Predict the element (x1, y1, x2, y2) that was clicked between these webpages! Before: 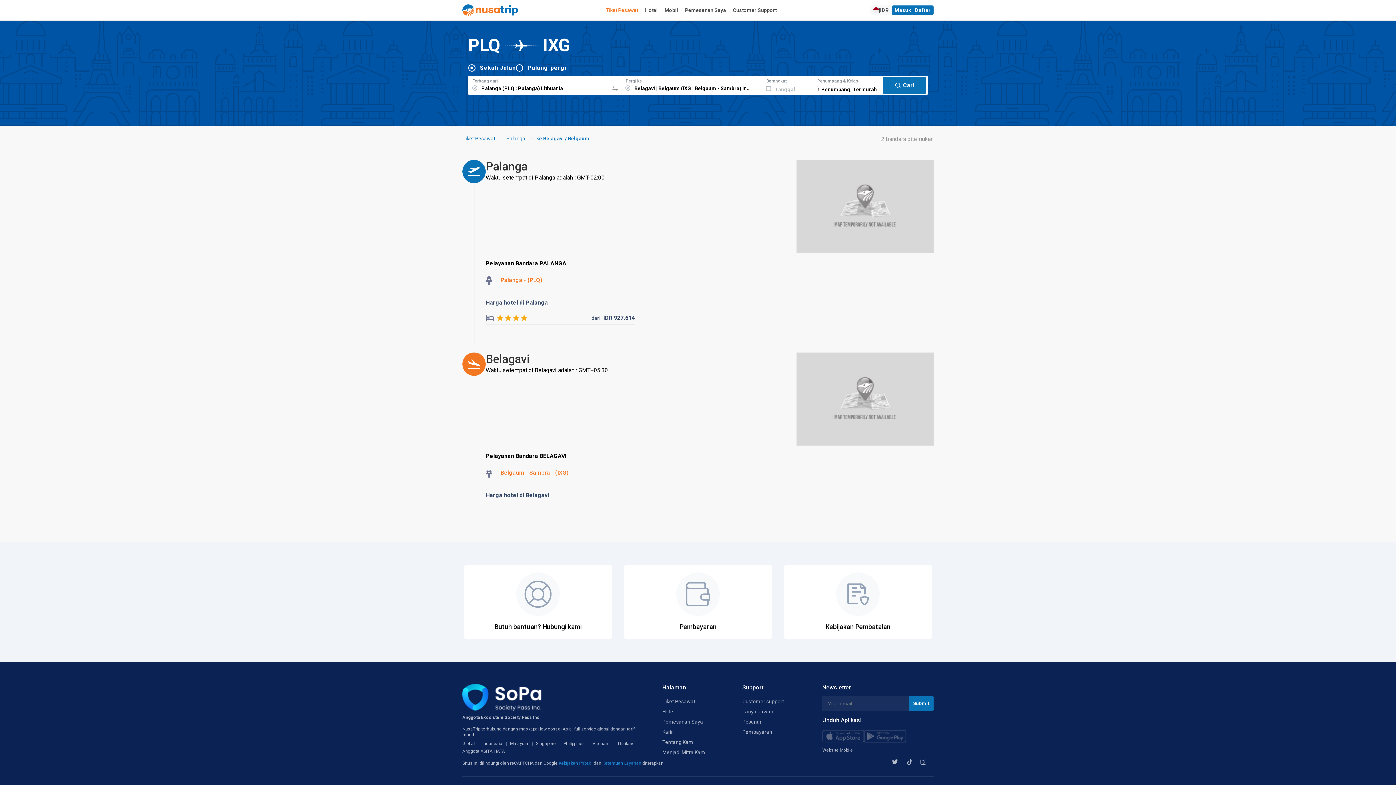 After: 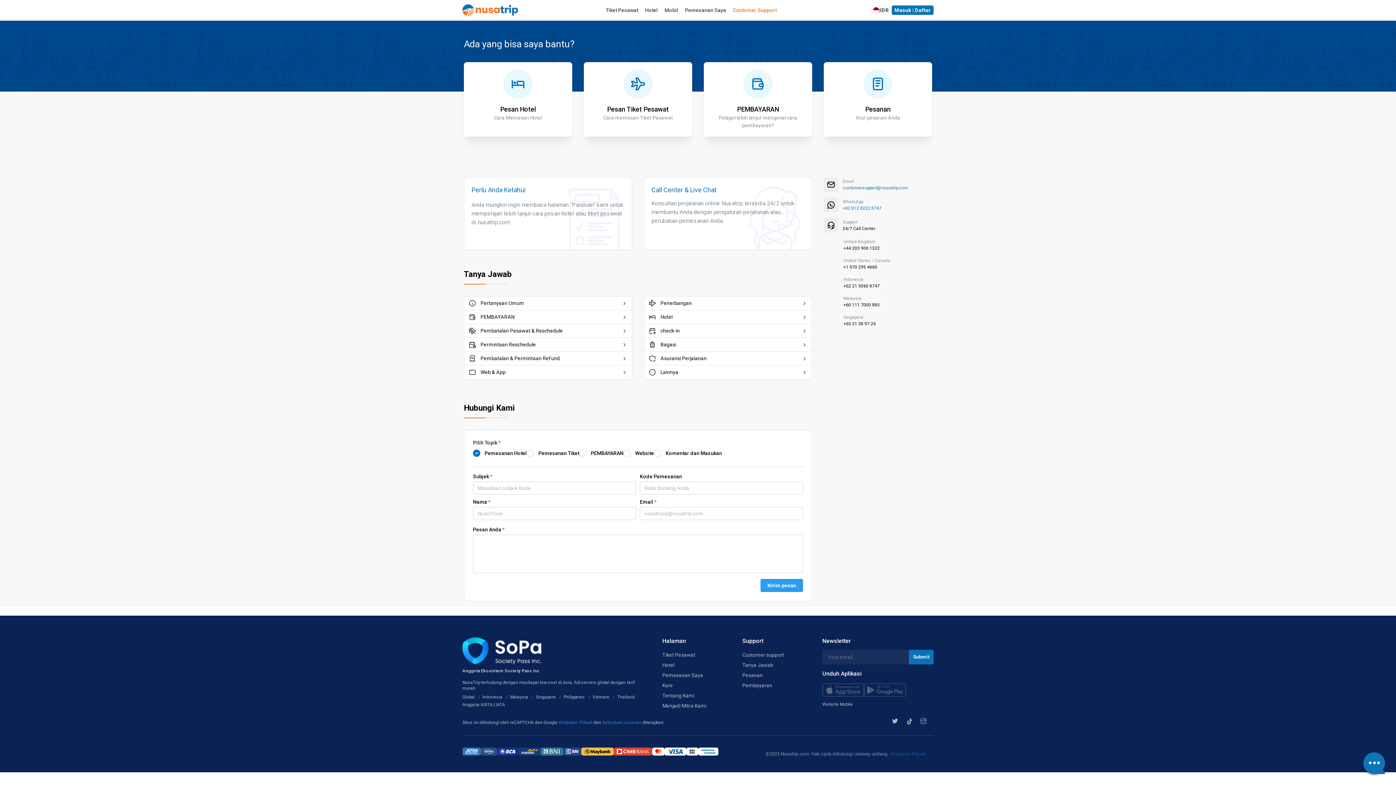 Action: bbox: (730, 7, 779, 18) label: Customer Support